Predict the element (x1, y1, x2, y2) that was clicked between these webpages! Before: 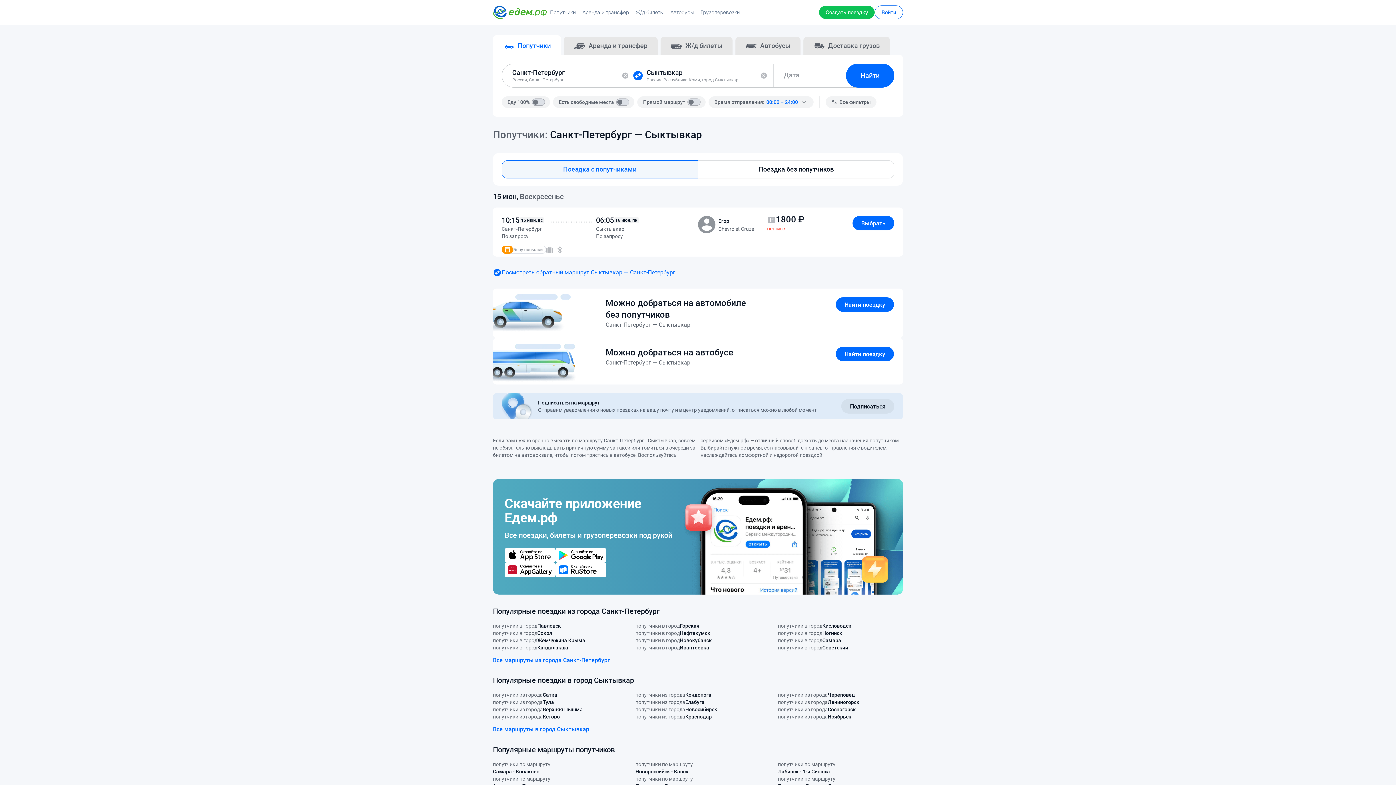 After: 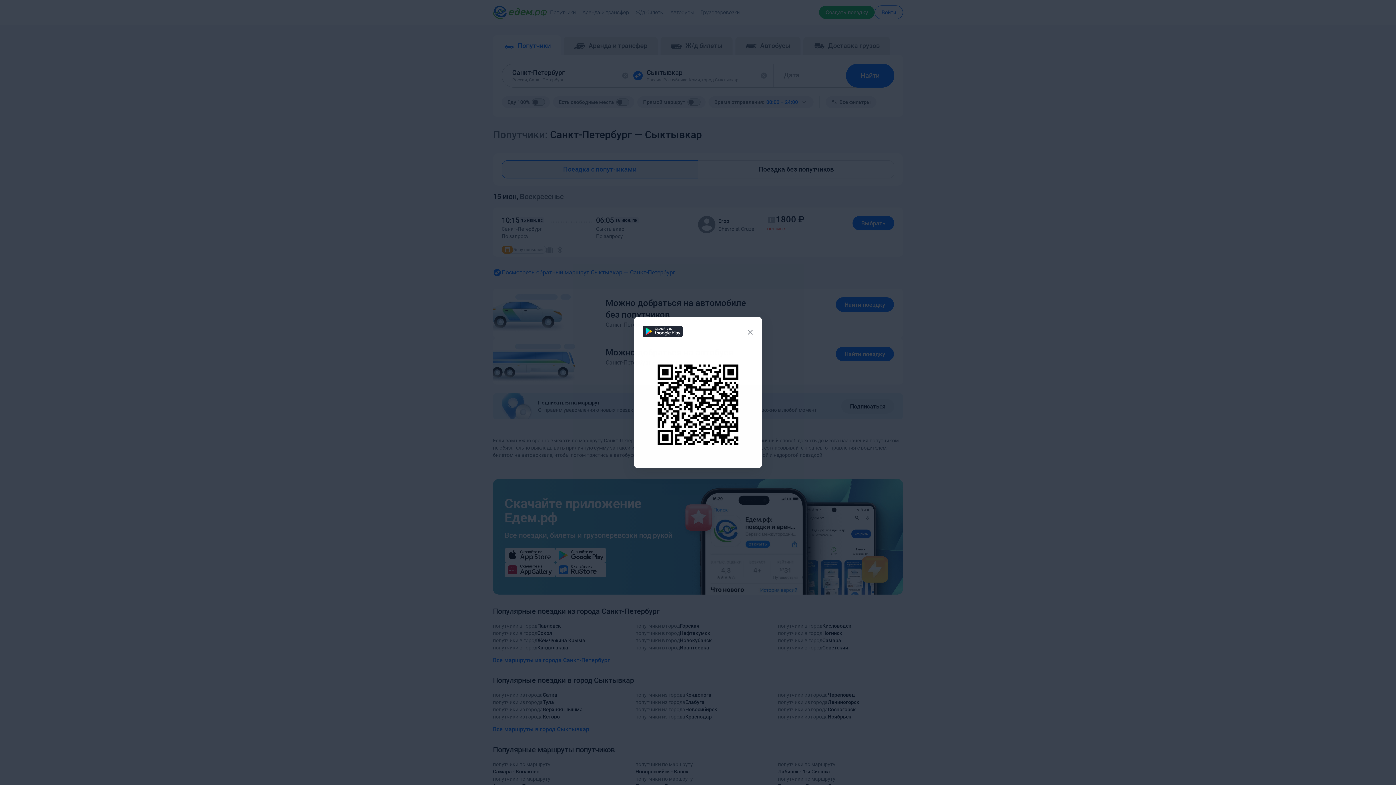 Action: bbox: (555, 548, 606, 562)